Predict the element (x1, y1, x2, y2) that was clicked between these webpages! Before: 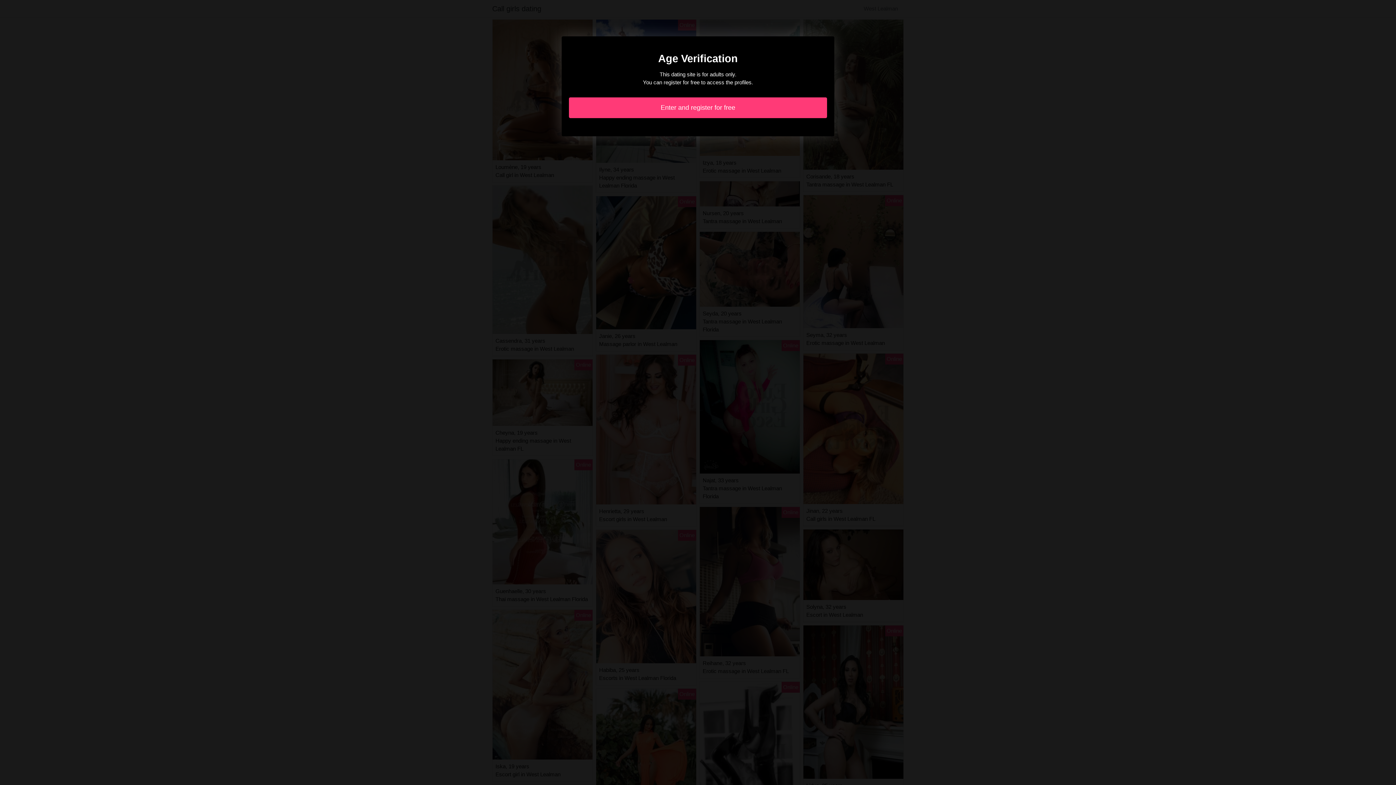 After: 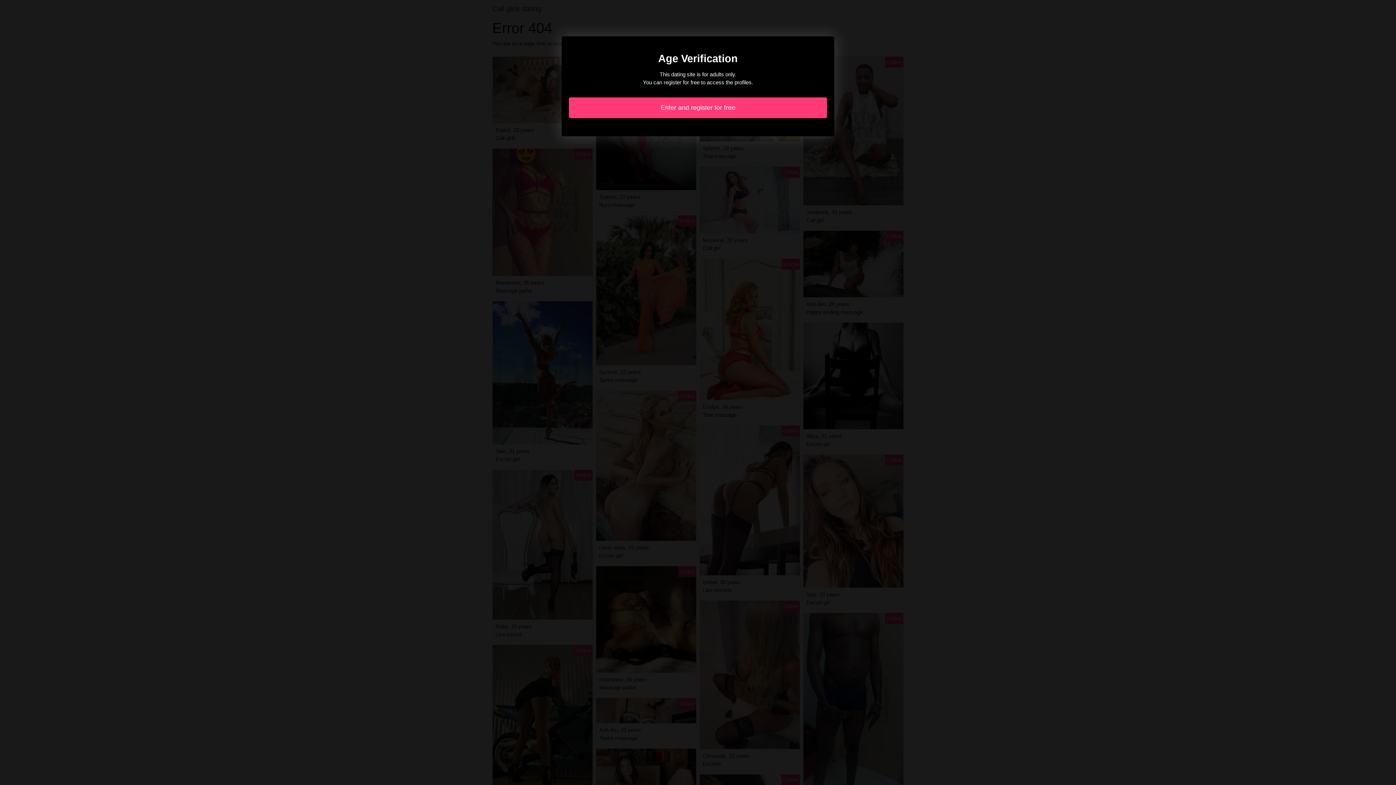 Action: bbox: (569, 97, 827, 118) label: Enter and register for free